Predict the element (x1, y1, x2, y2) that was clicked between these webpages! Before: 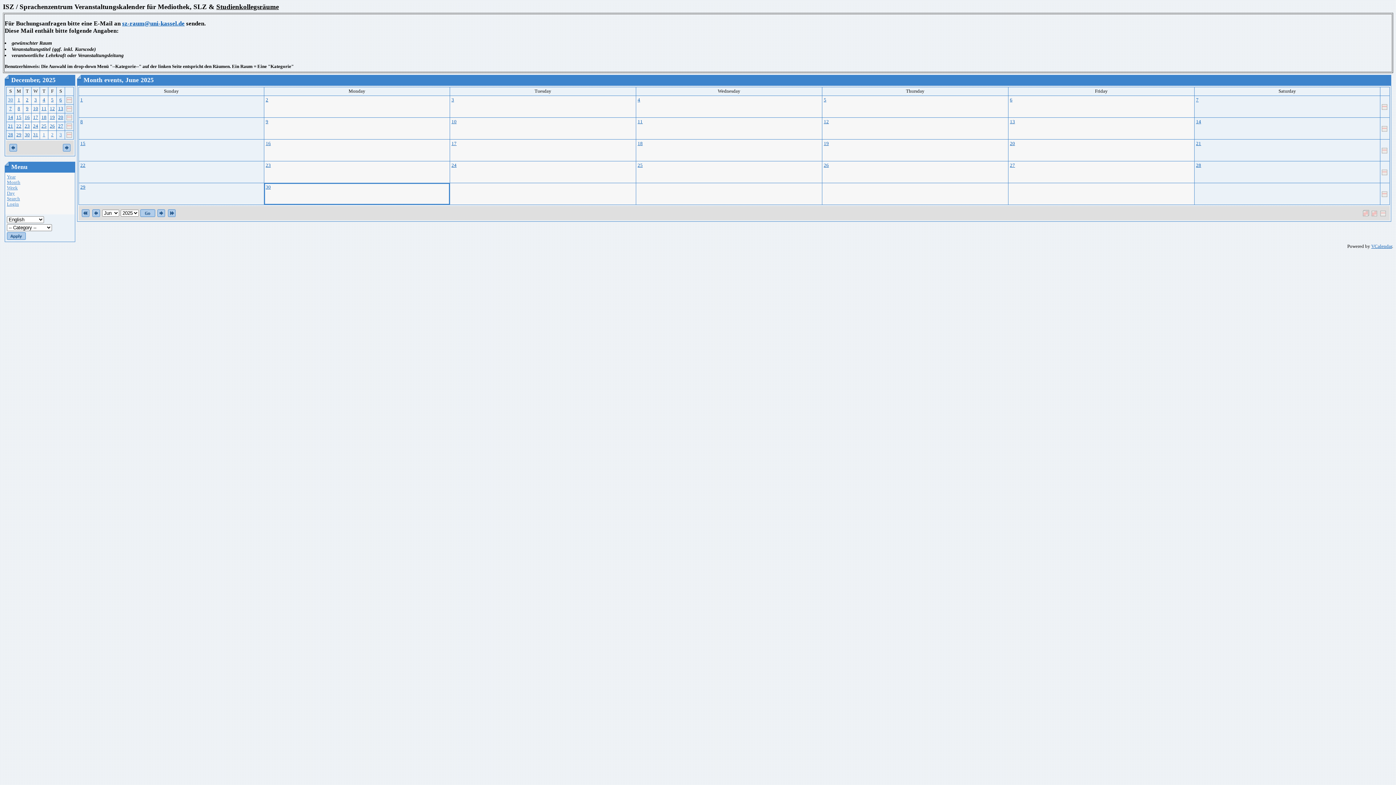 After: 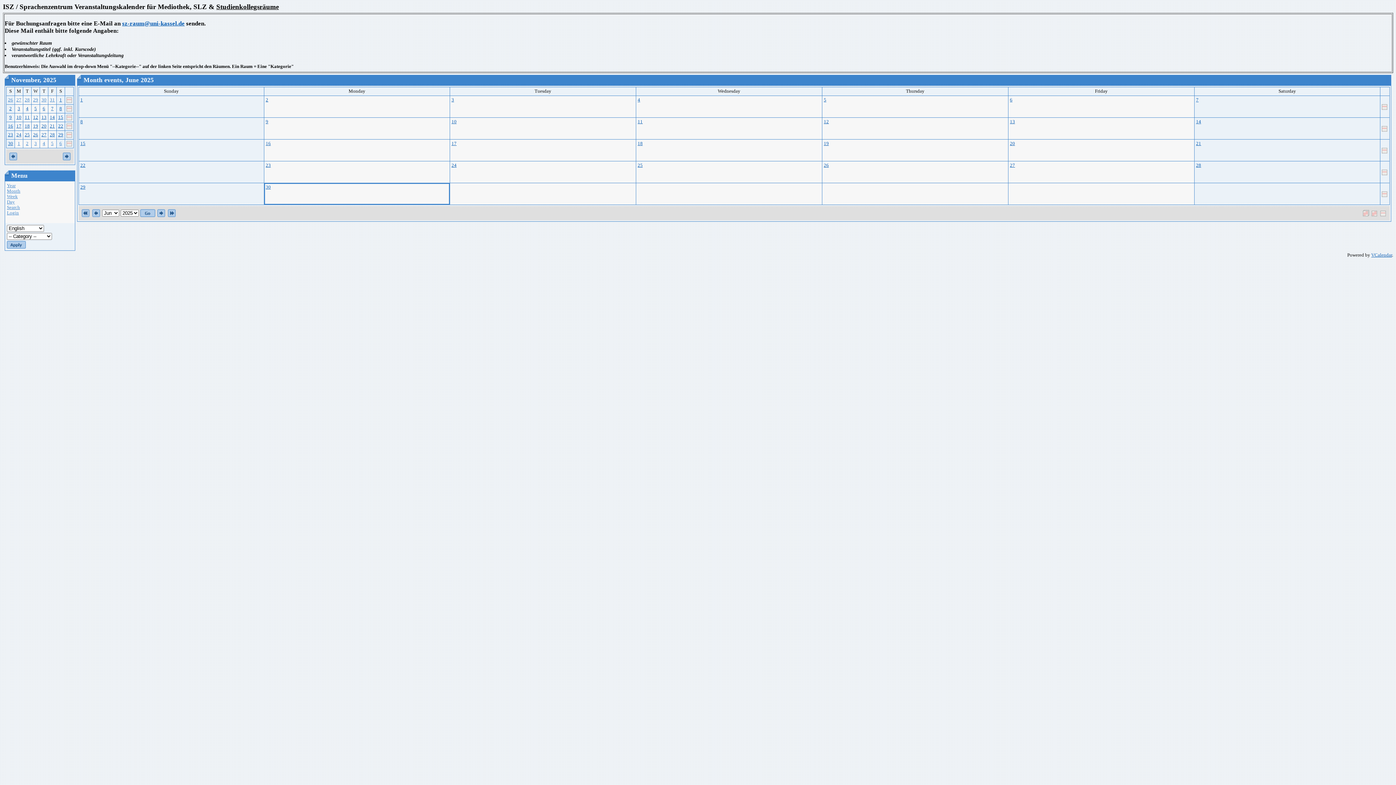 Action: bbox: (8, 144, 17, 149)